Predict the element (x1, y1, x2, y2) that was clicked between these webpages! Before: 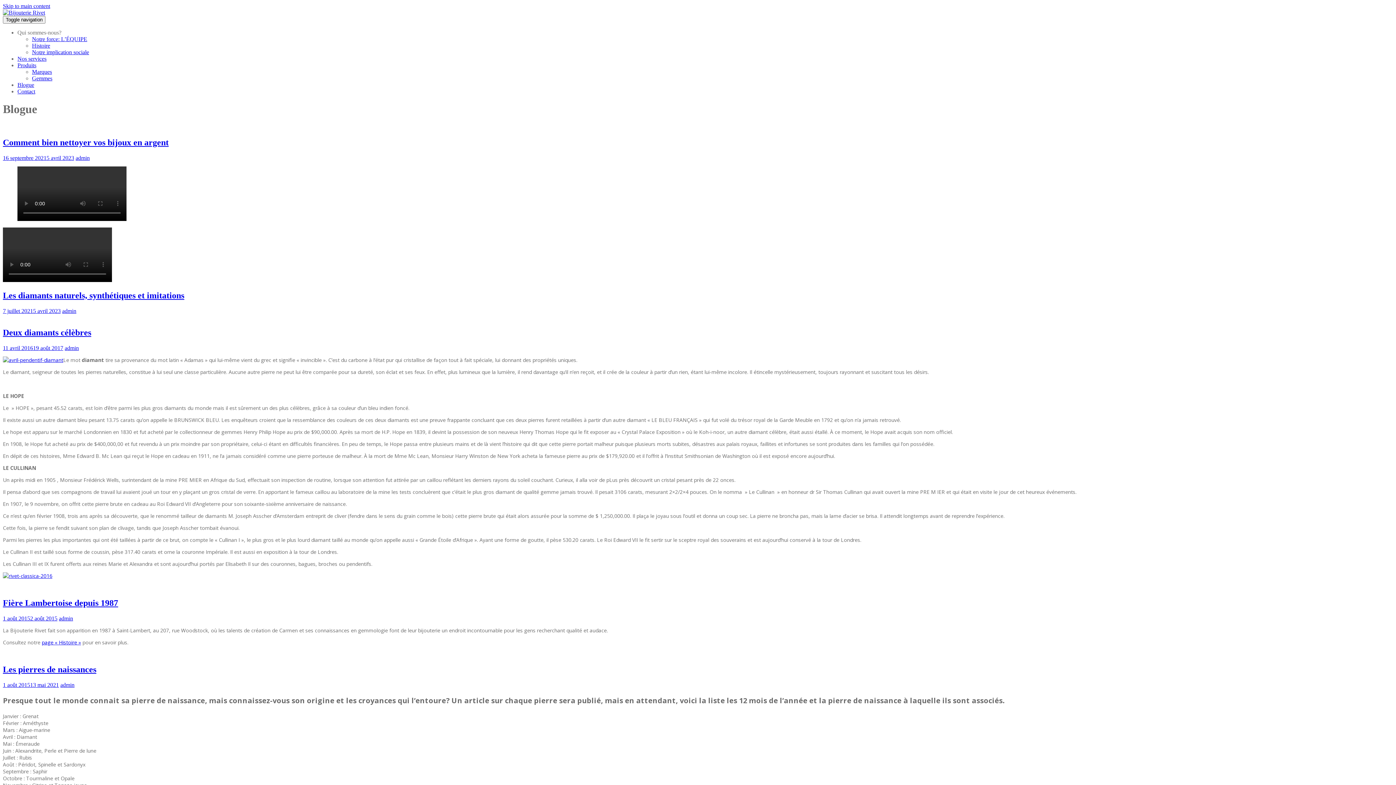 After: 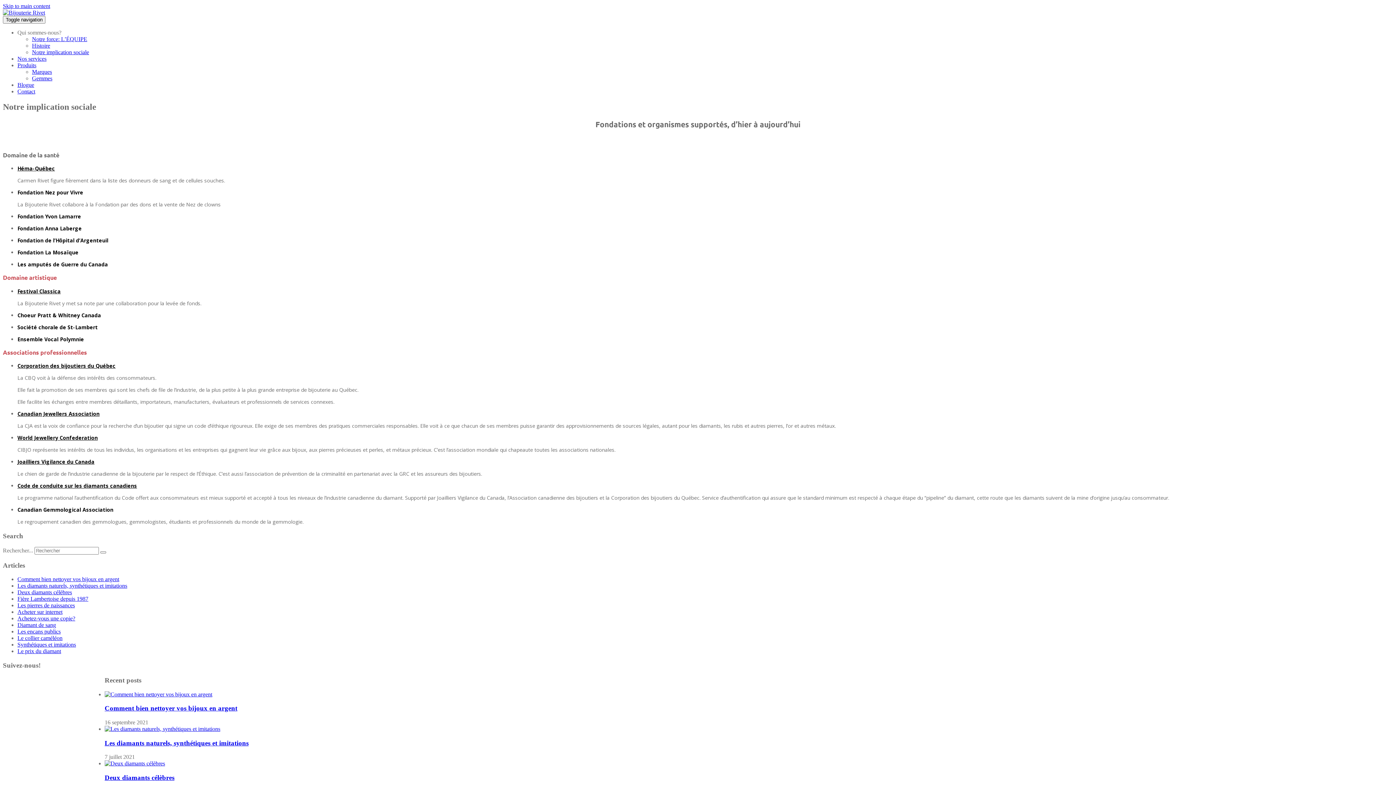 Action: label: Notre implication sociale bbox: (32, 49, 89, 55)